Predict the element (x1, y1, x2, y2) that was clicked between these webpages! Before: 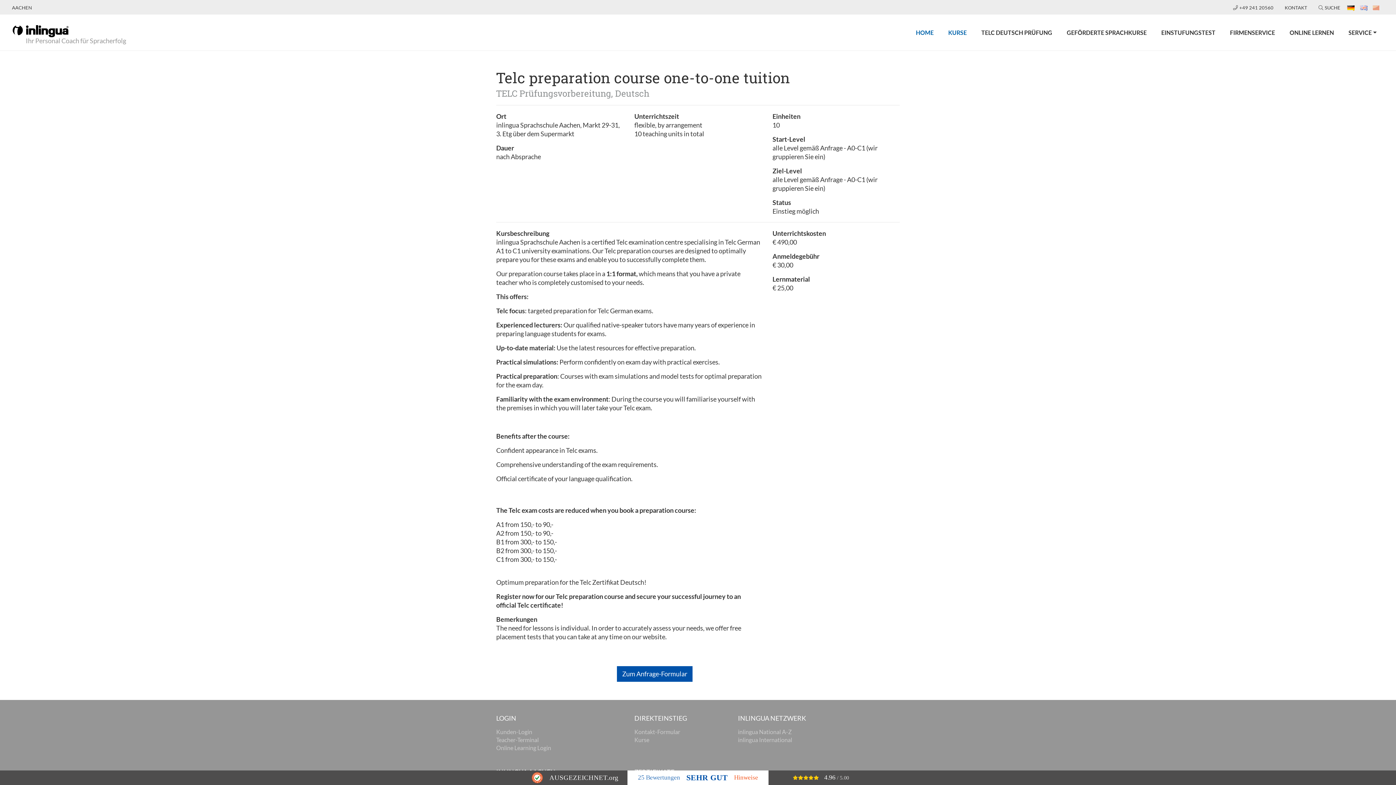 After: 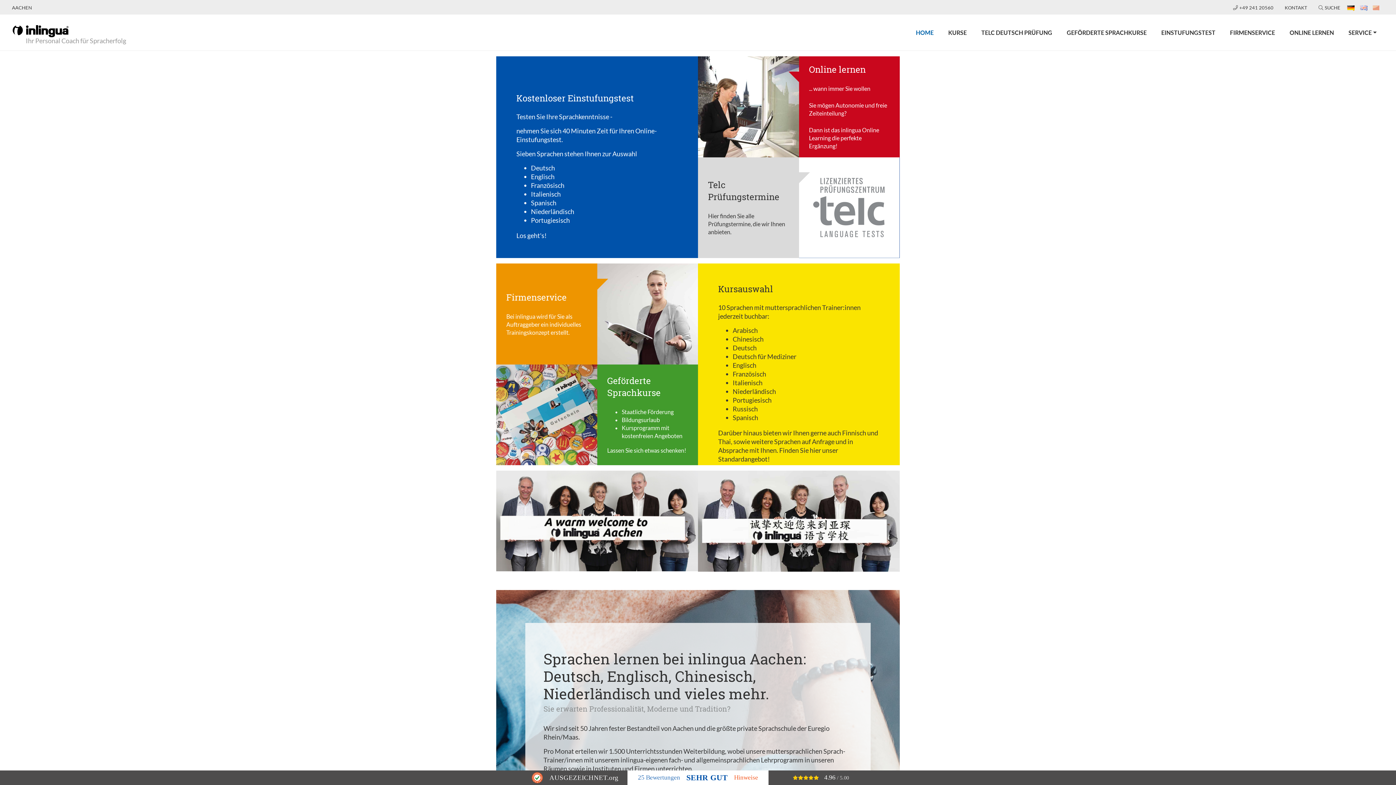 Action: bbox: (8, 26, 72, 34)